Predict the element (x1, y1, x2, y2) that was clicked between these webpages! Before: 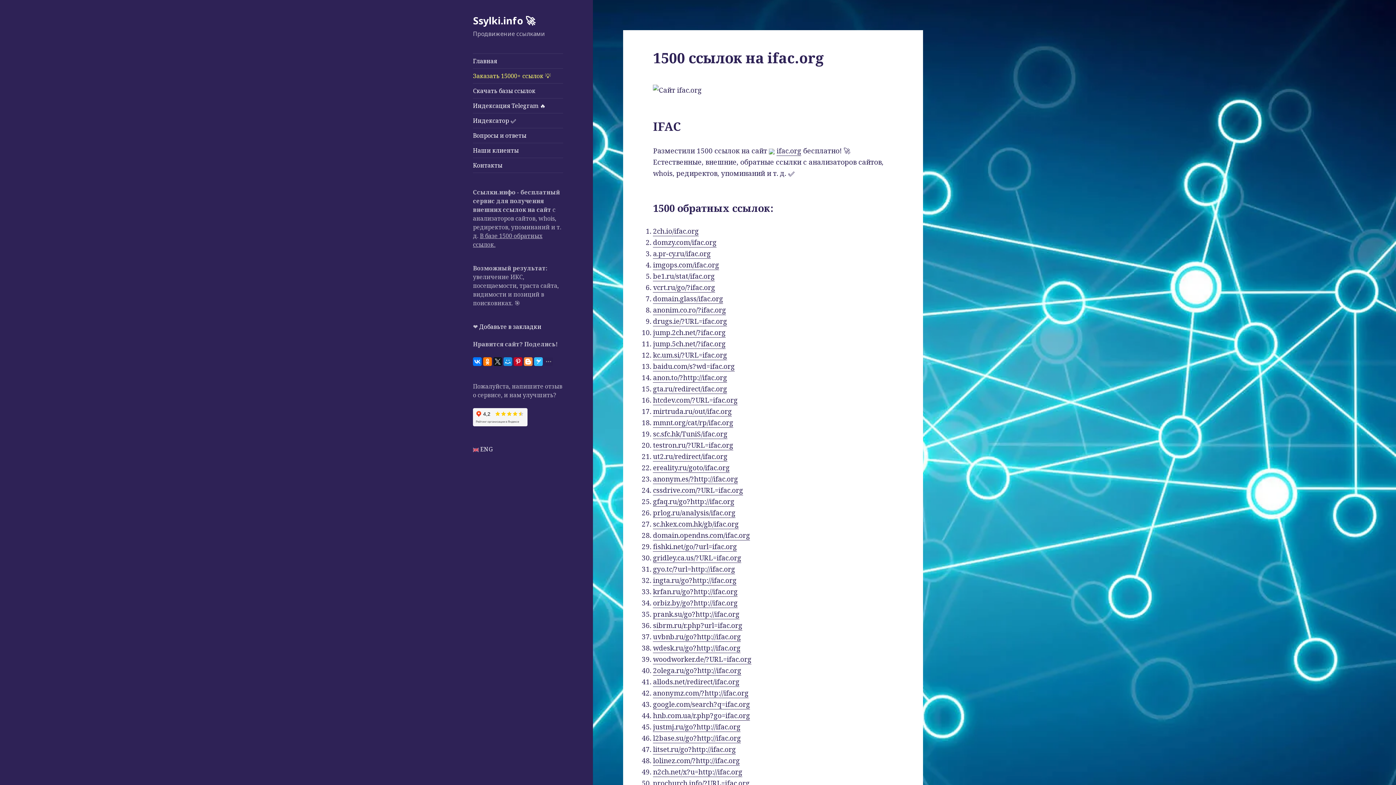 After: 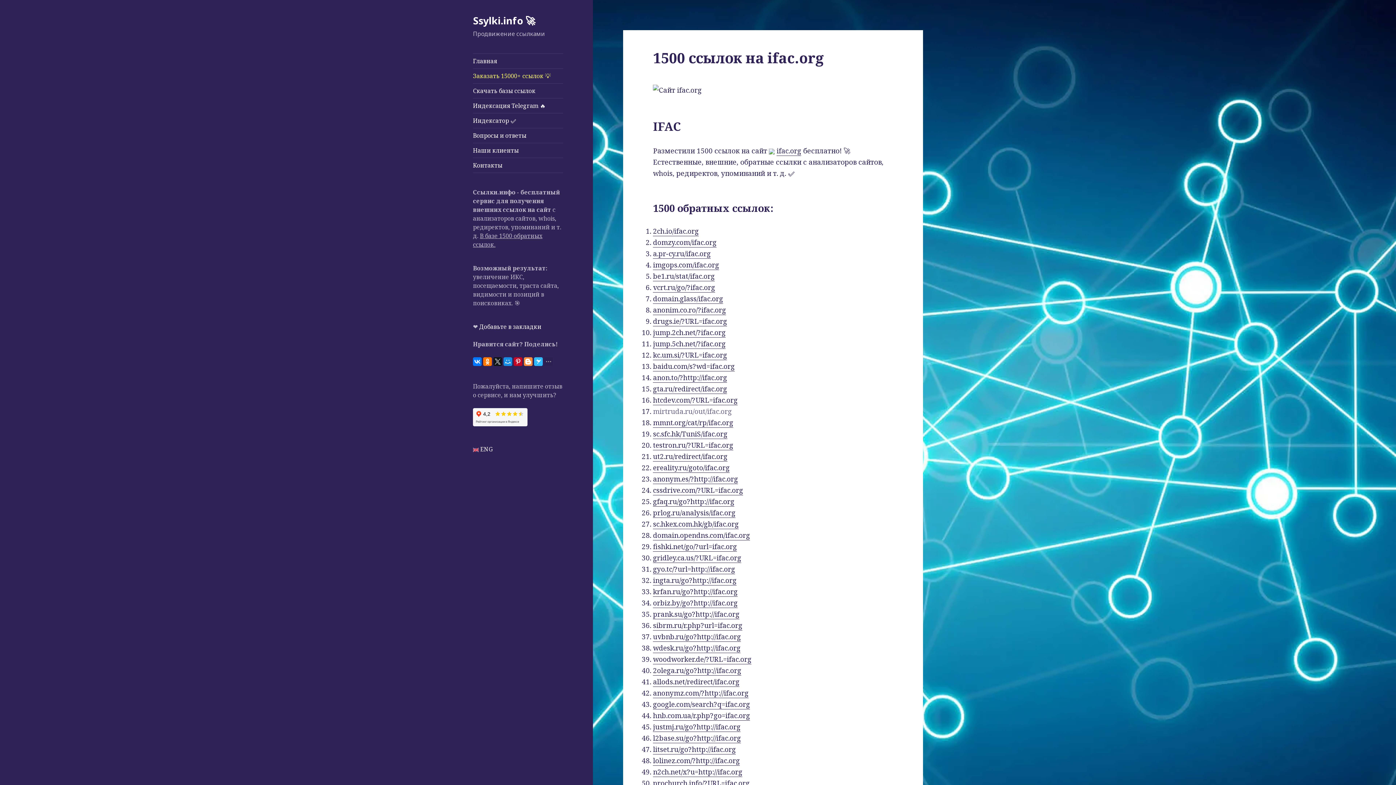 Action: label: mirtruda.ru/out/ifac.org bbox: (653, 406, 732, 416)